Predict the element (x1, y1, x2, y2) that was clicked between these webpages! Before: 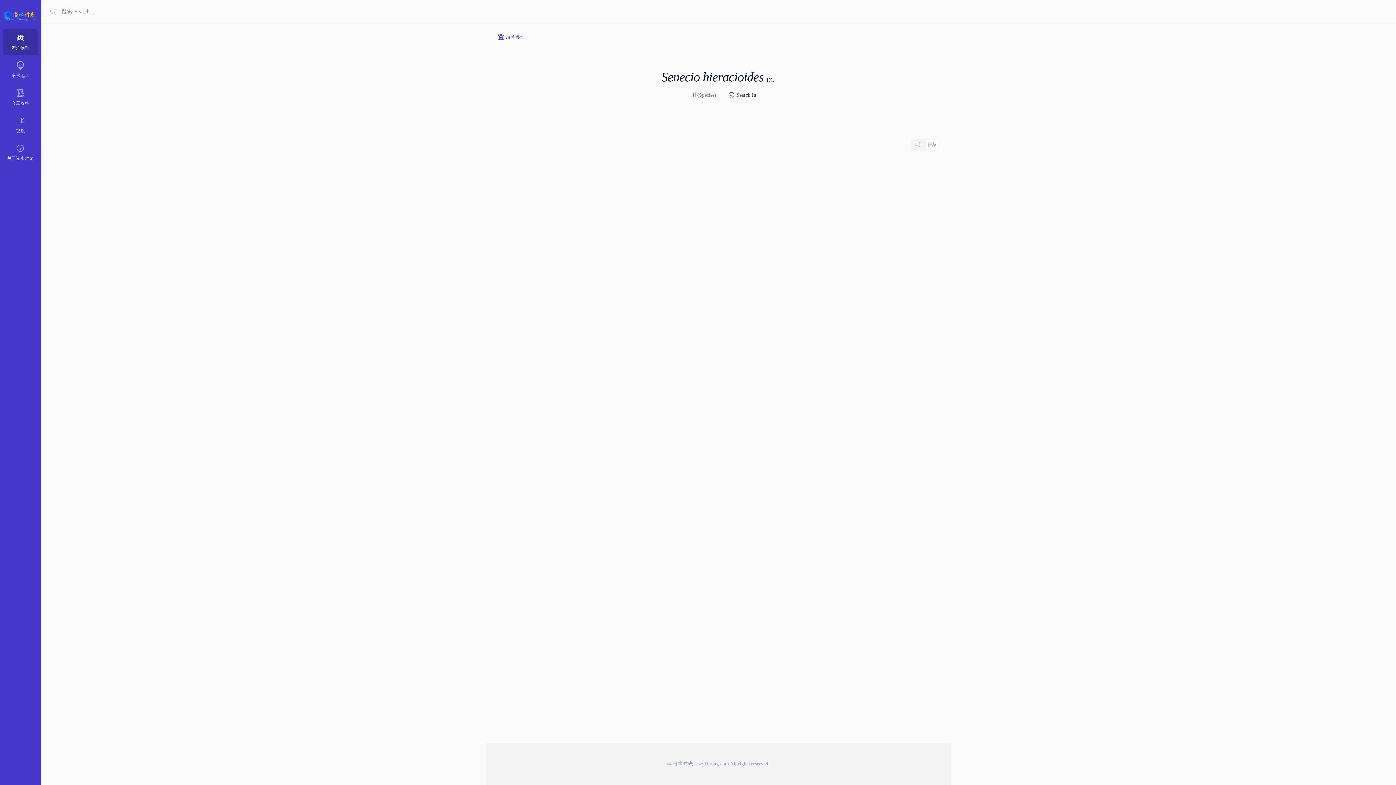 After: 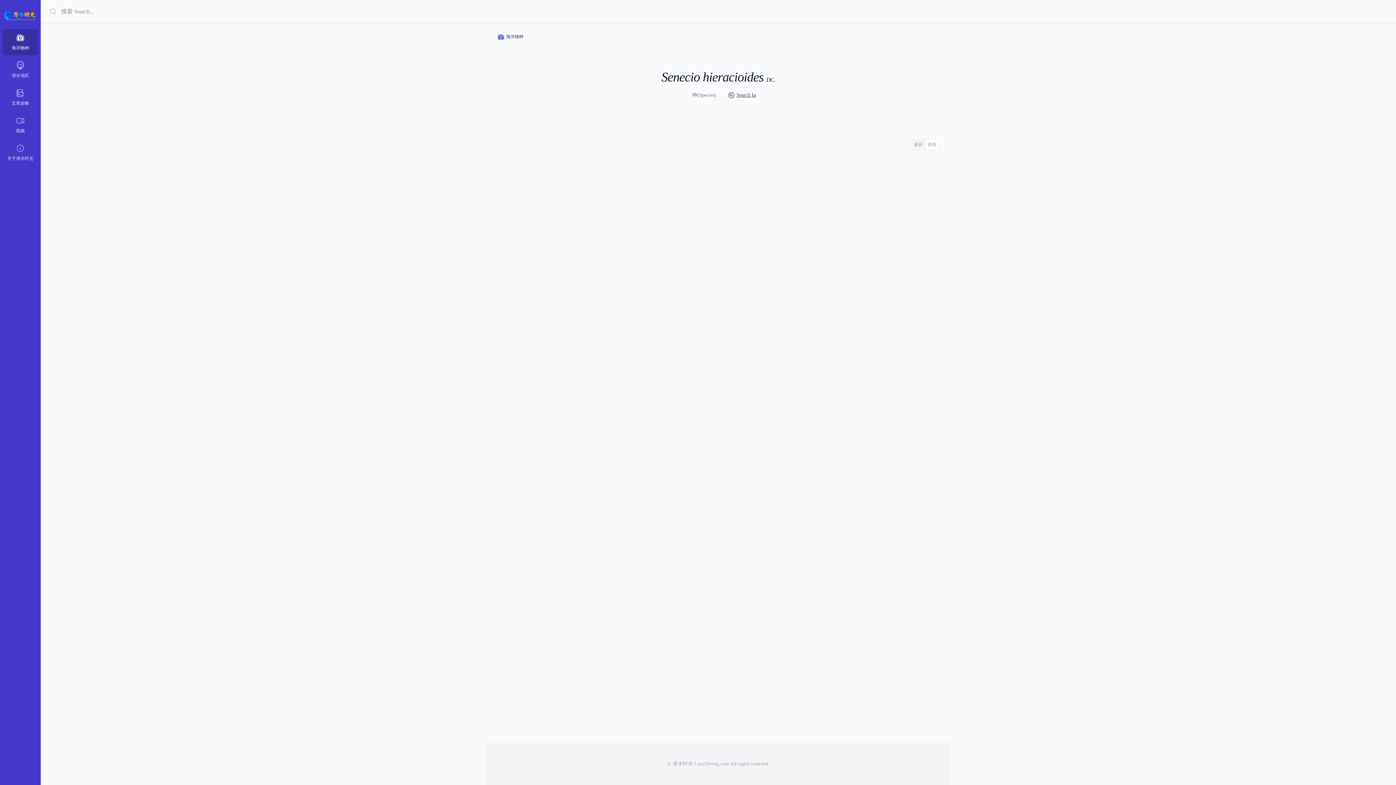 Action: bbox: (506, 34, 523, 39) label: 海洋物种